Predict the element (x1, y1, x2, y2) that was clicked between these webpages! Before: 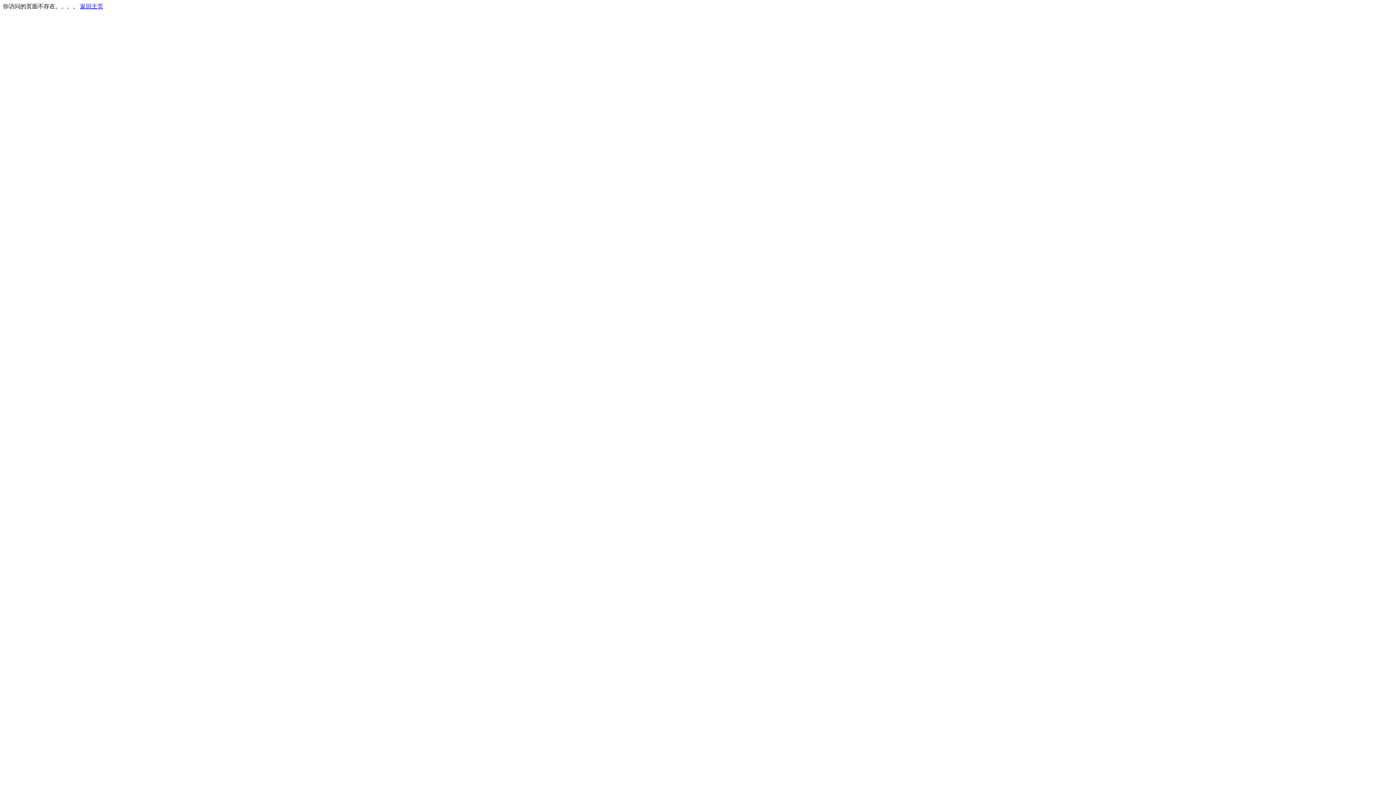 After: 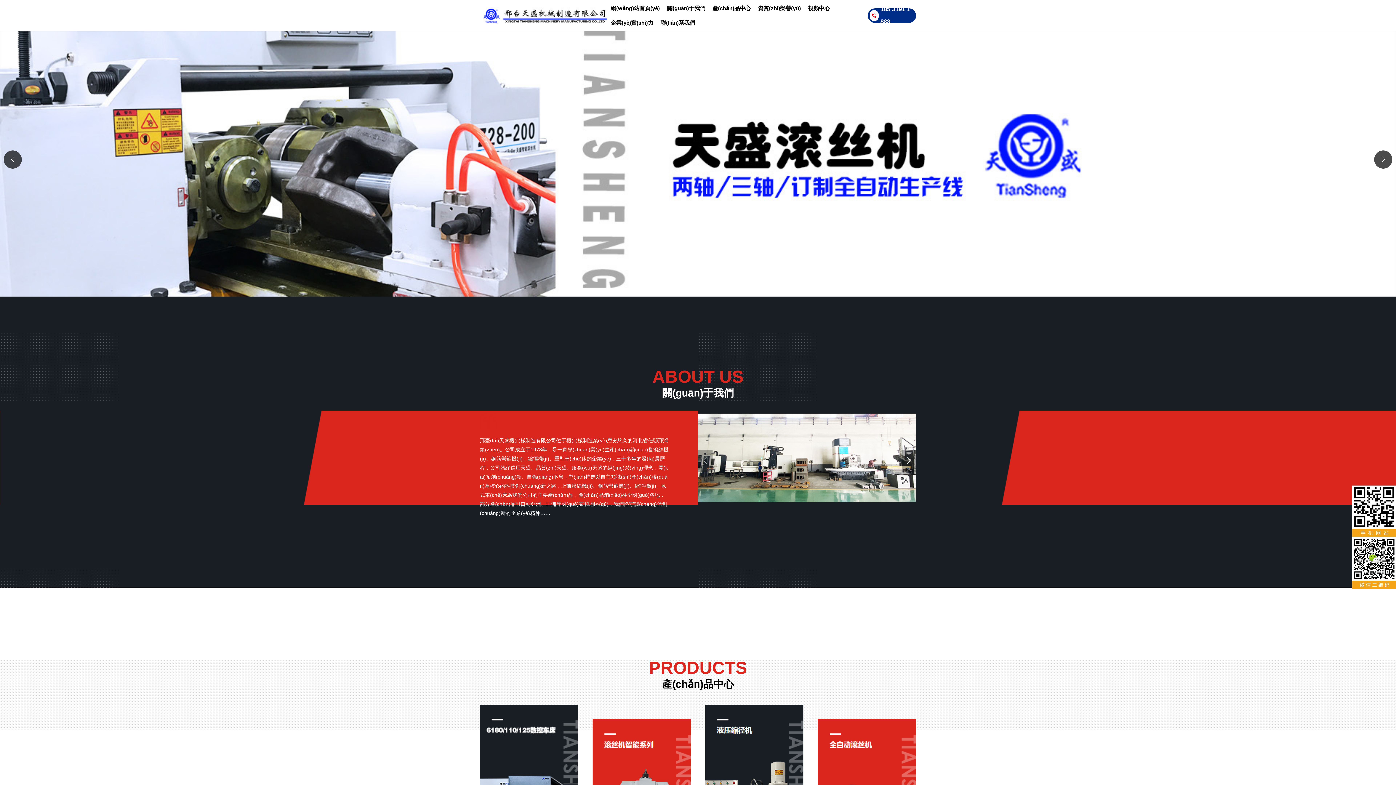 Action: bbox: (80, 3, 103, 9) label: 返回主页